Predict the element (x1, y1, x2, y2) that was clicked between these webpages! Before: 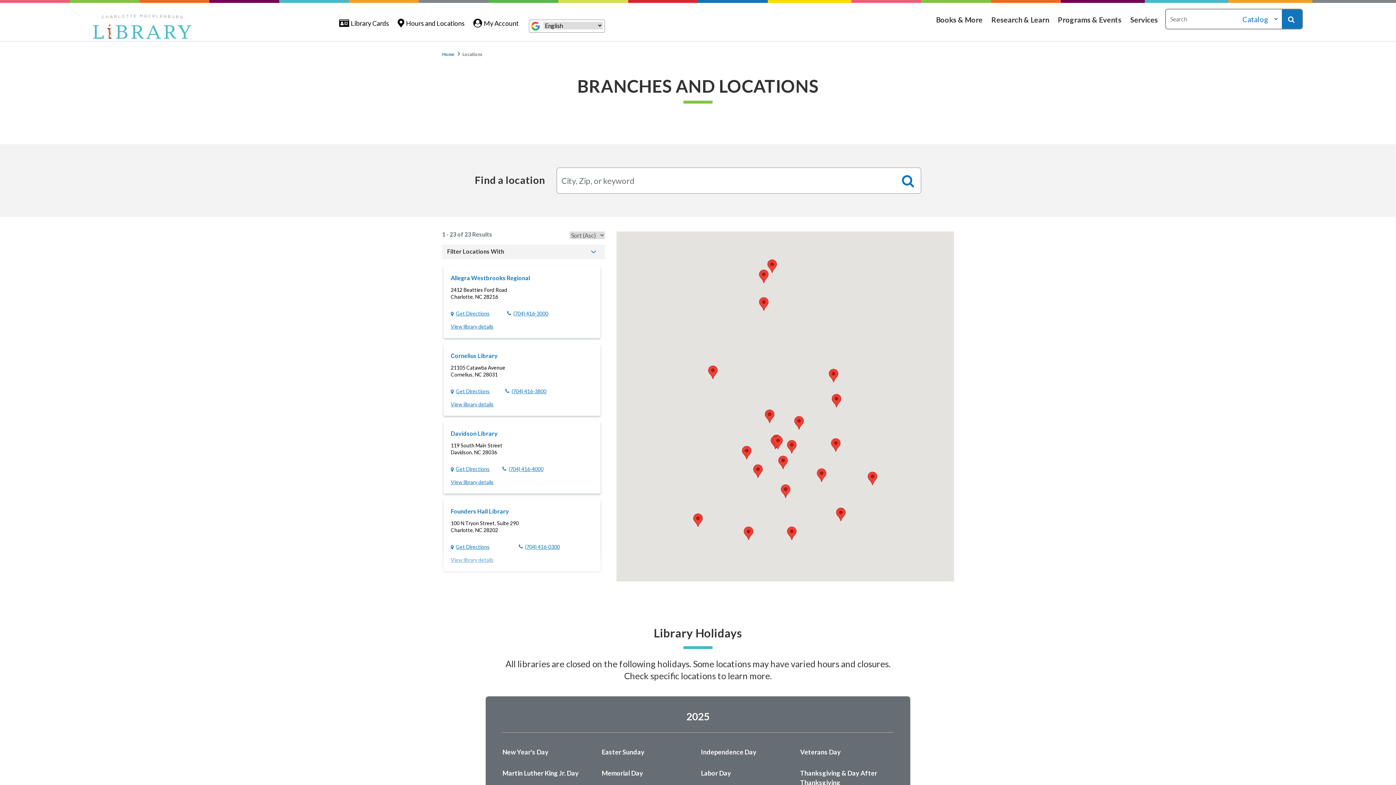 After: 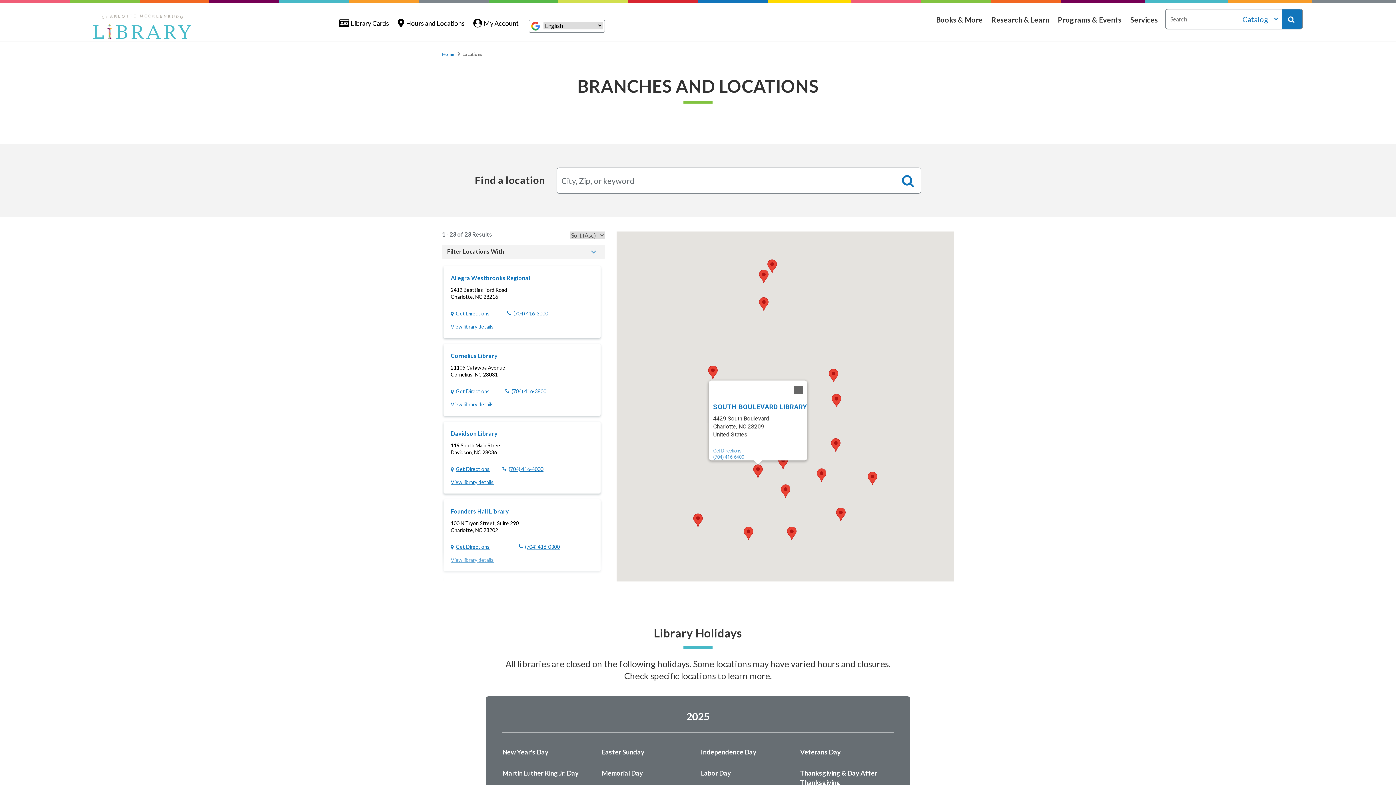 Action: label: South Boulevard Library bbox: (753, 464, 762, 478)